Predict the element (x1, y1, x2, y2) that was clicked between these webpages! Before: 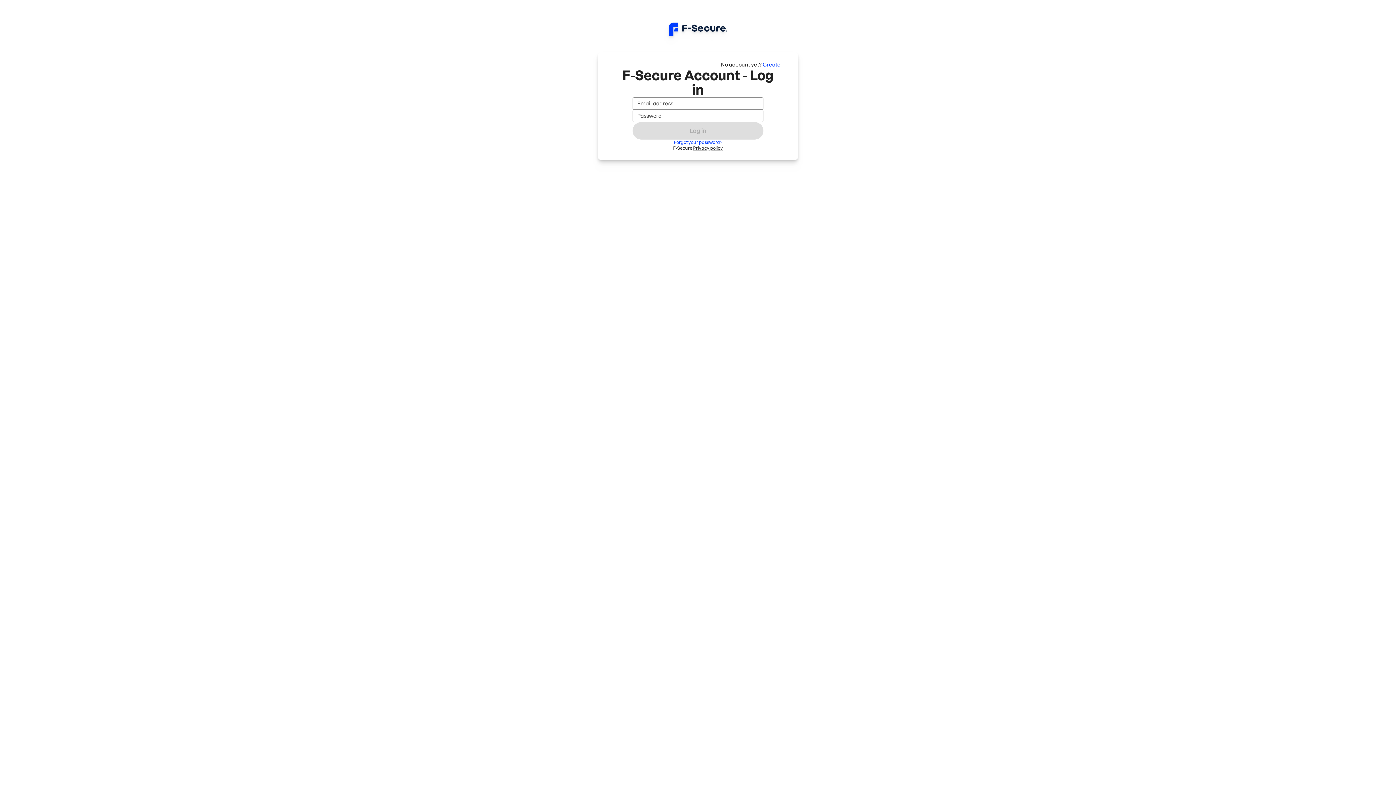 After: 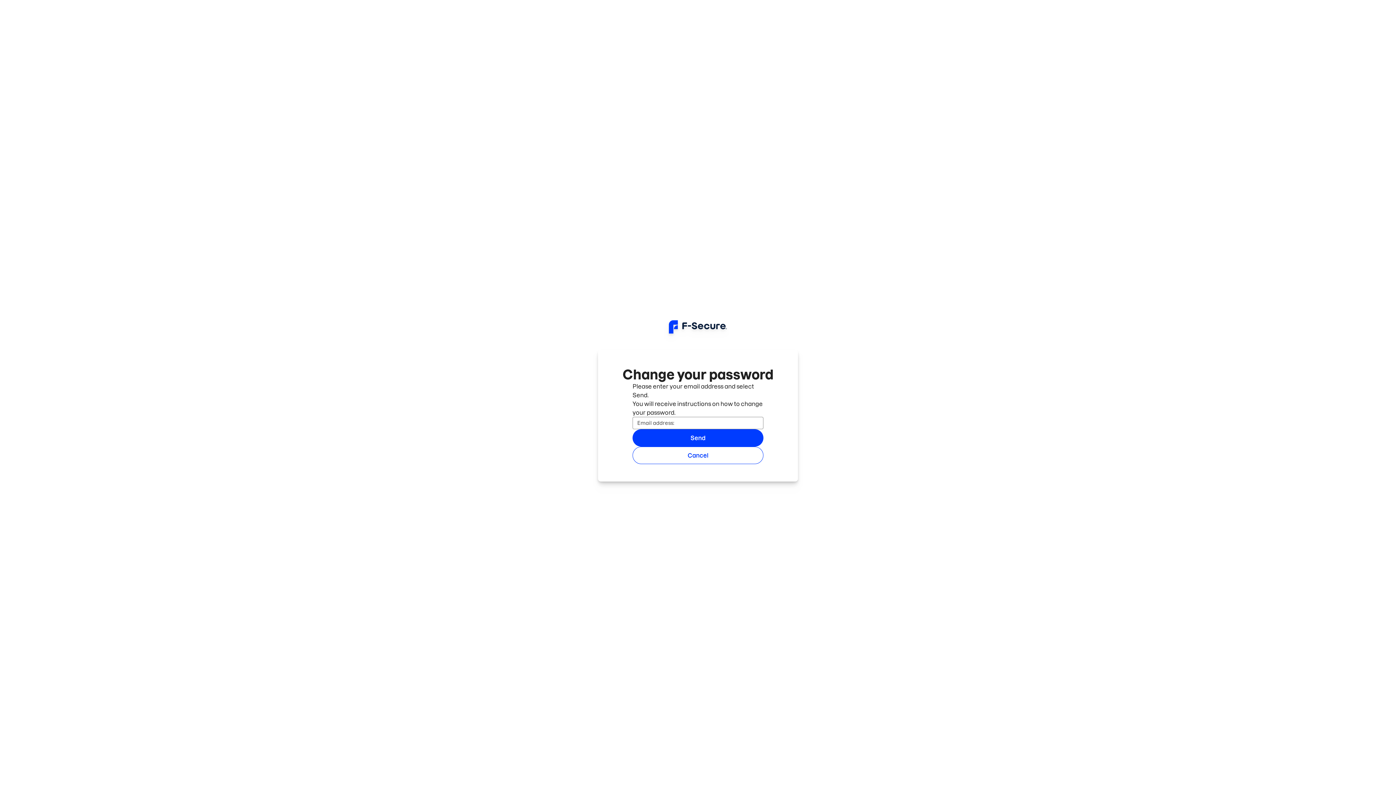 Action: bbox: (674, 139, 722, 145) label: Forgot your password?